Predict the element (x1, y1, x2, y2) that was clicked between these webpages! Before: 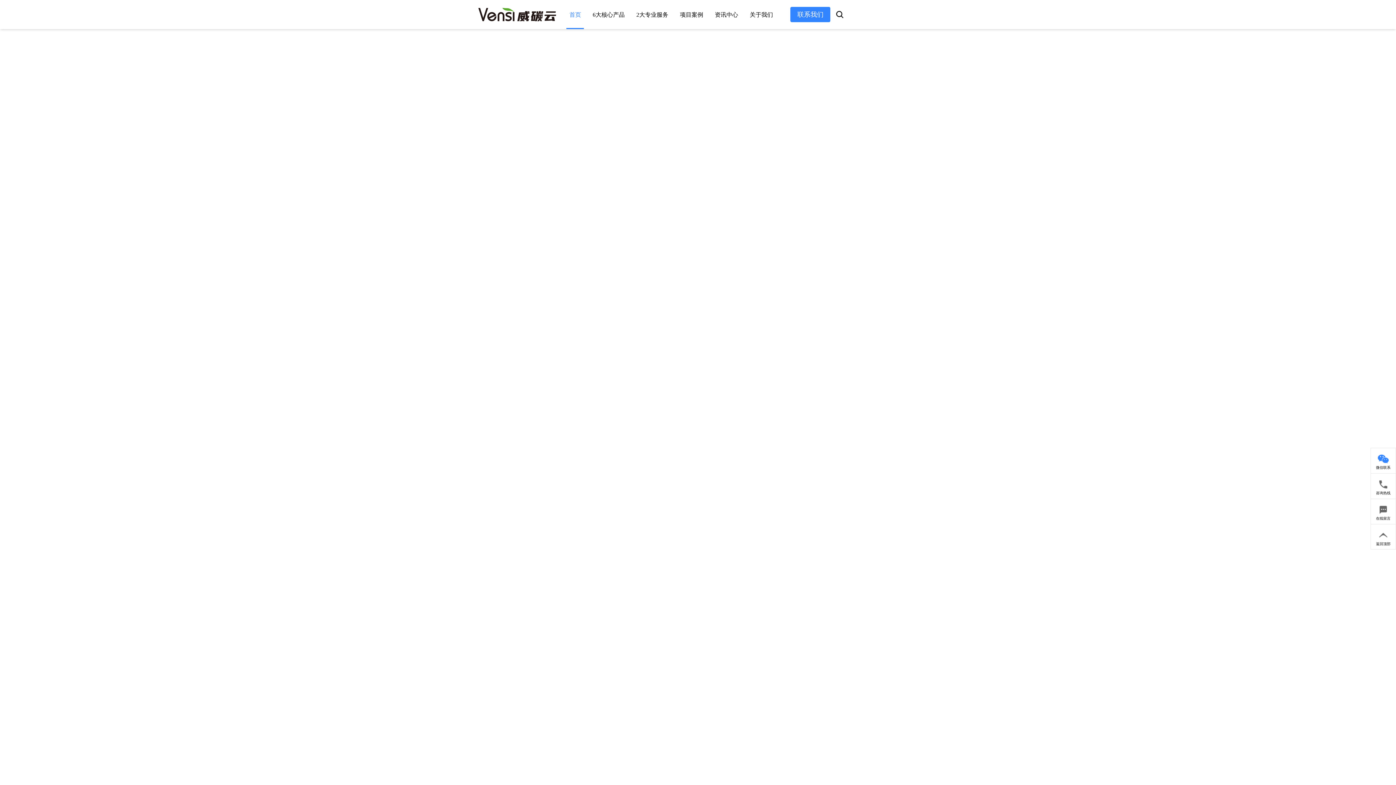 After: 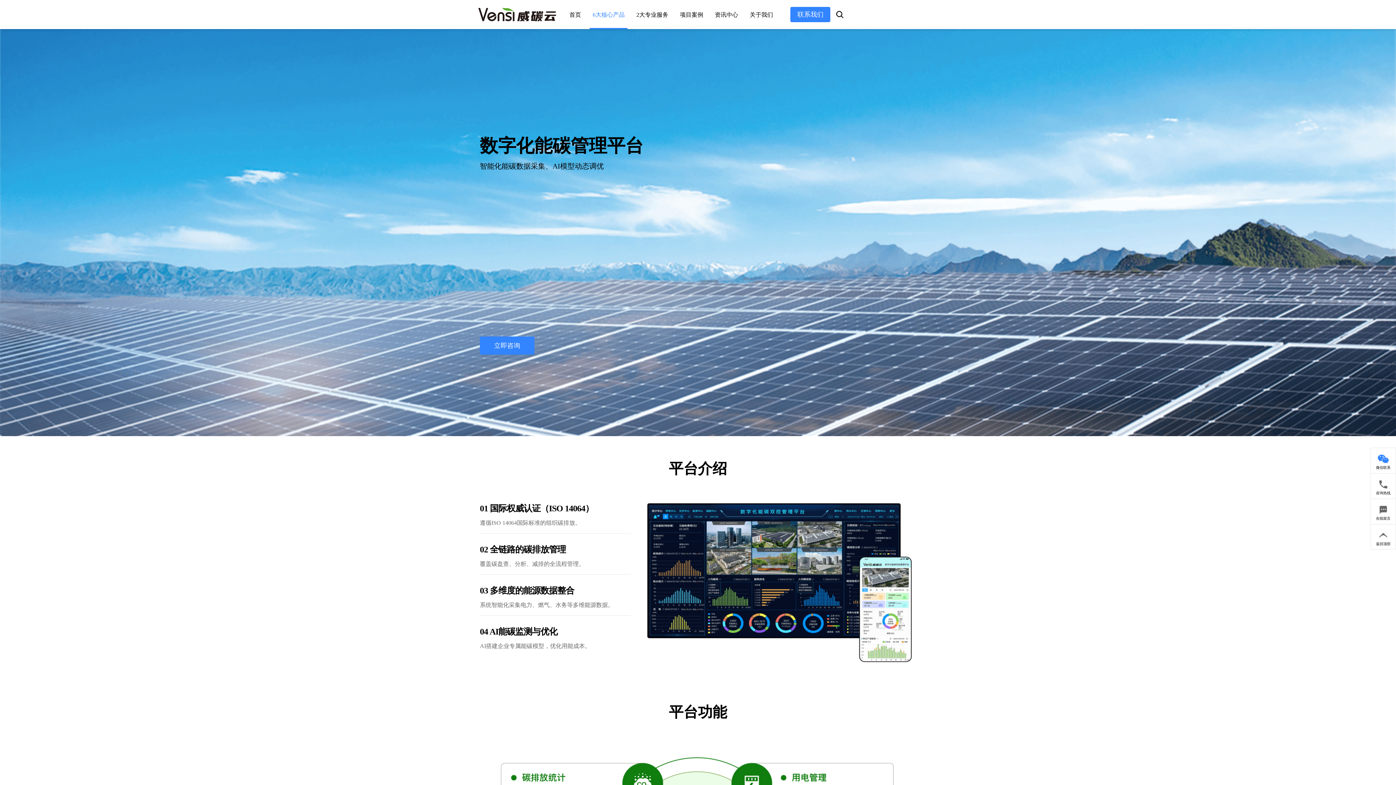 Action: label: 6大核心产品 bbox: (589, 0, 627, 29)